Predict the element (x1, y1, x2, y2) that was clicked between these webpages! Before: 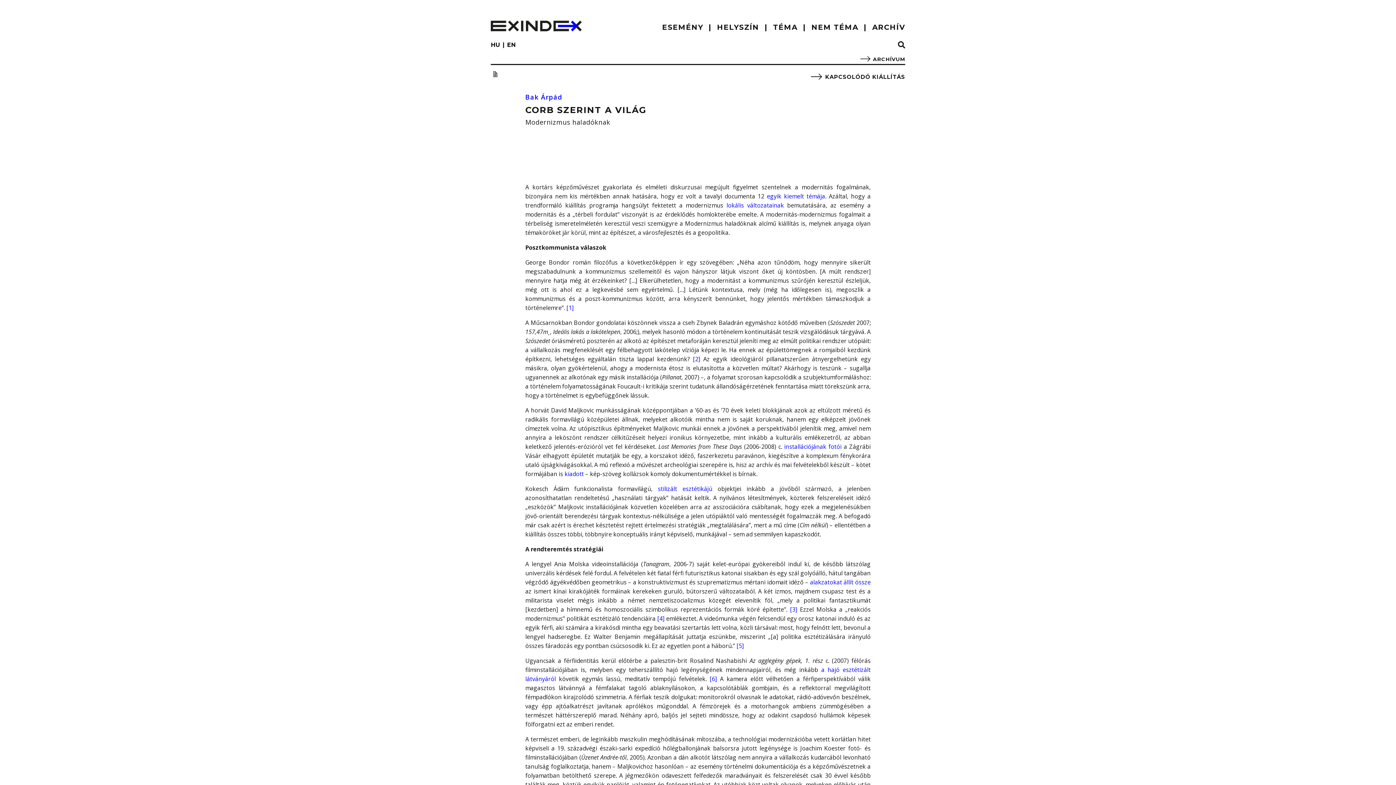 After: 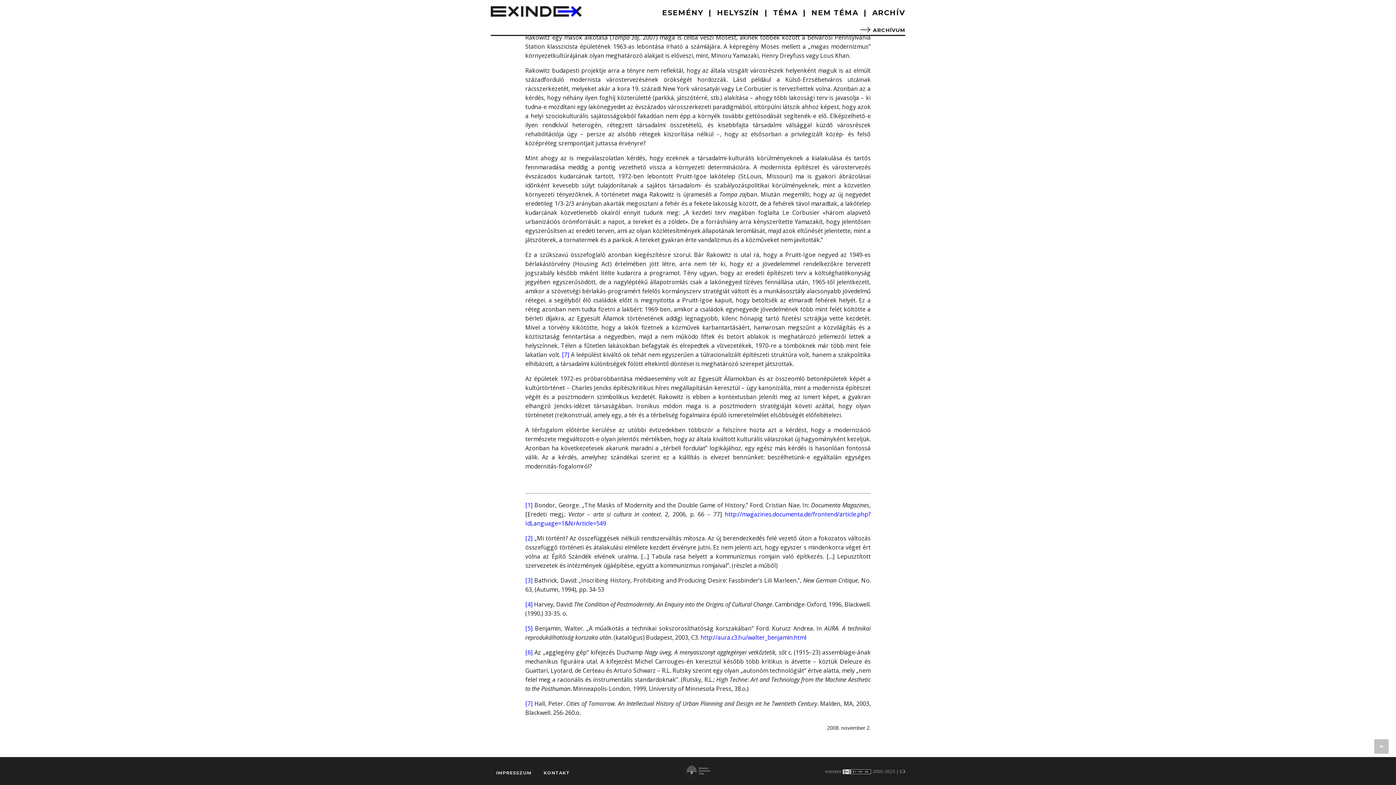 Action: bbox: (657, 614, 664, 622) label: [4]